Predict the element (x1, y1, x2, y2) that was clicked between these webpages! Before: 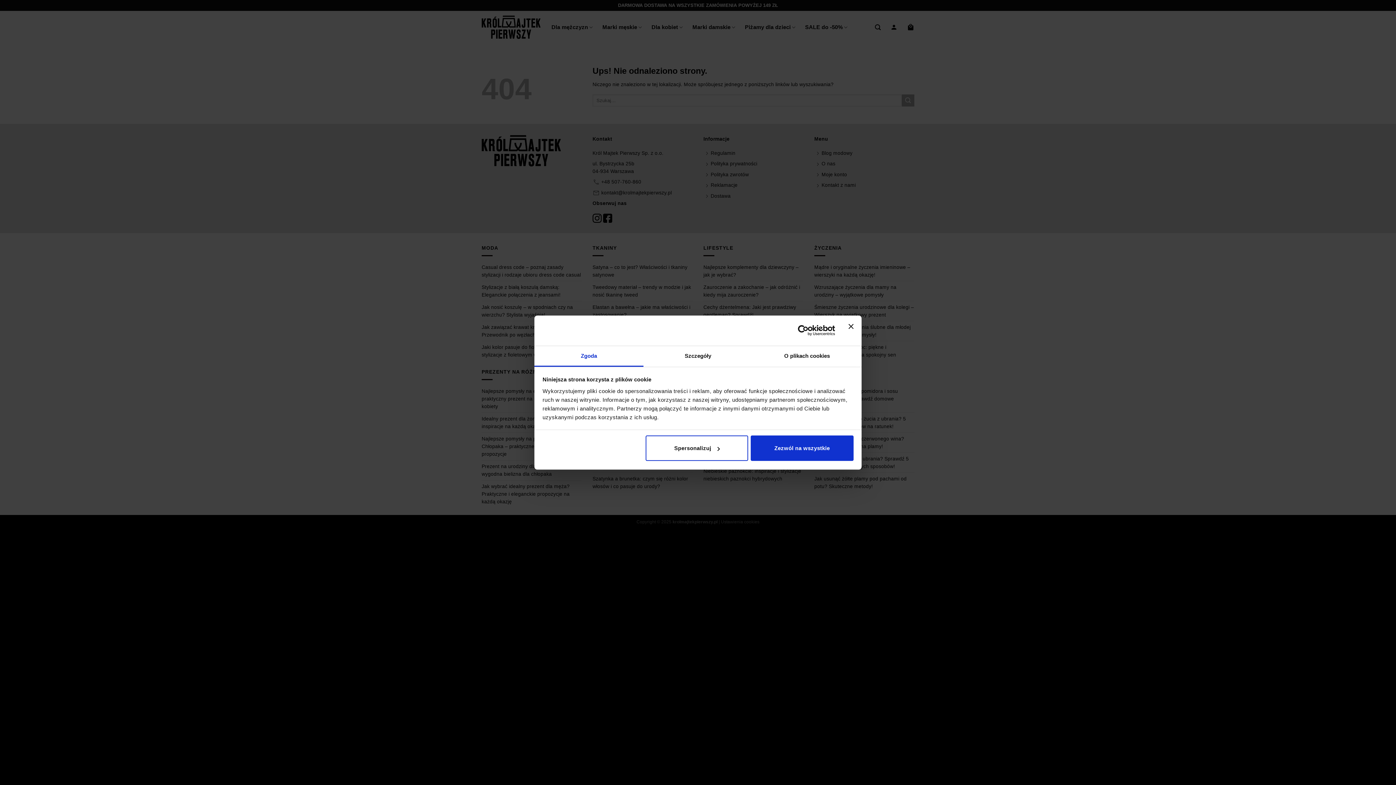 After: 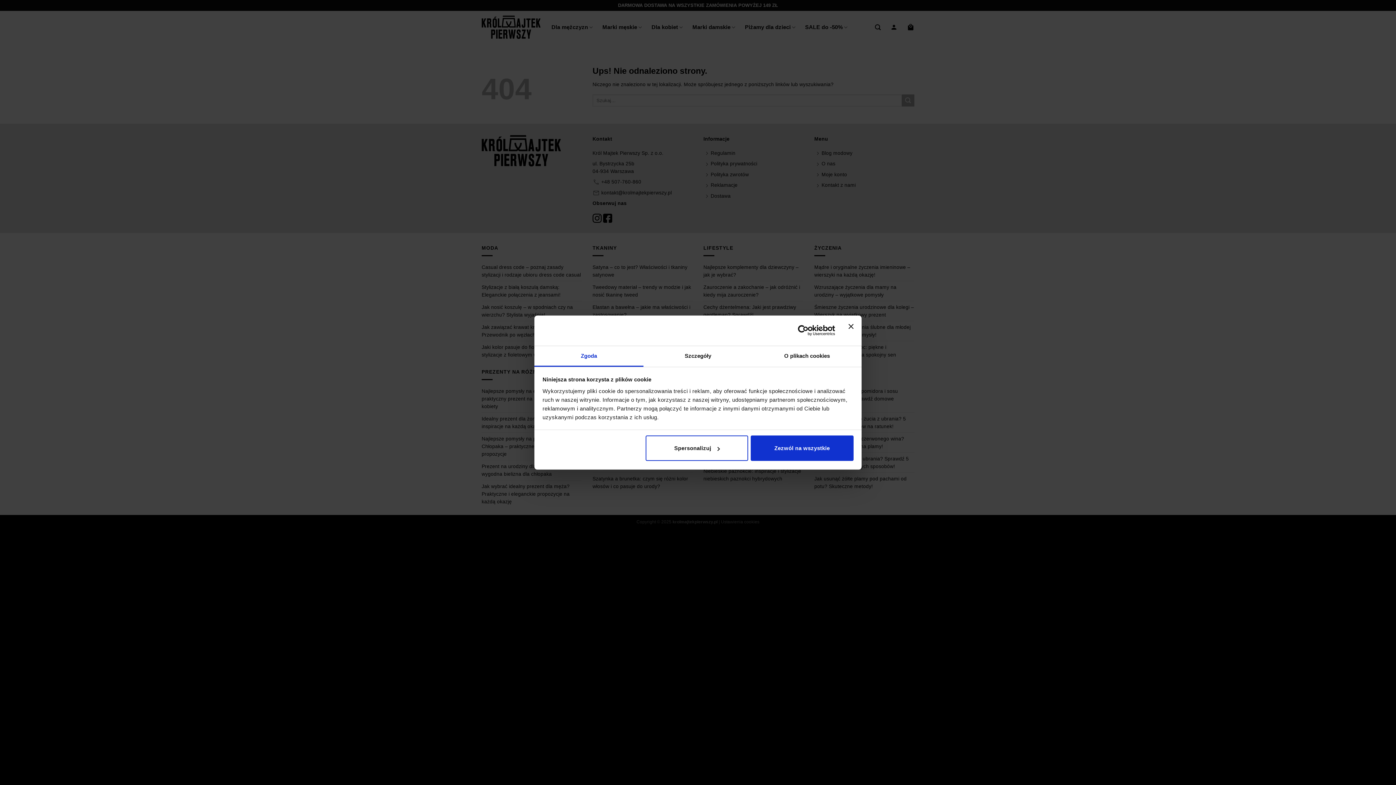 Action: label: Usercentrics Cookiebot - opens in a new window bbox: (771, 325, 835, 336)